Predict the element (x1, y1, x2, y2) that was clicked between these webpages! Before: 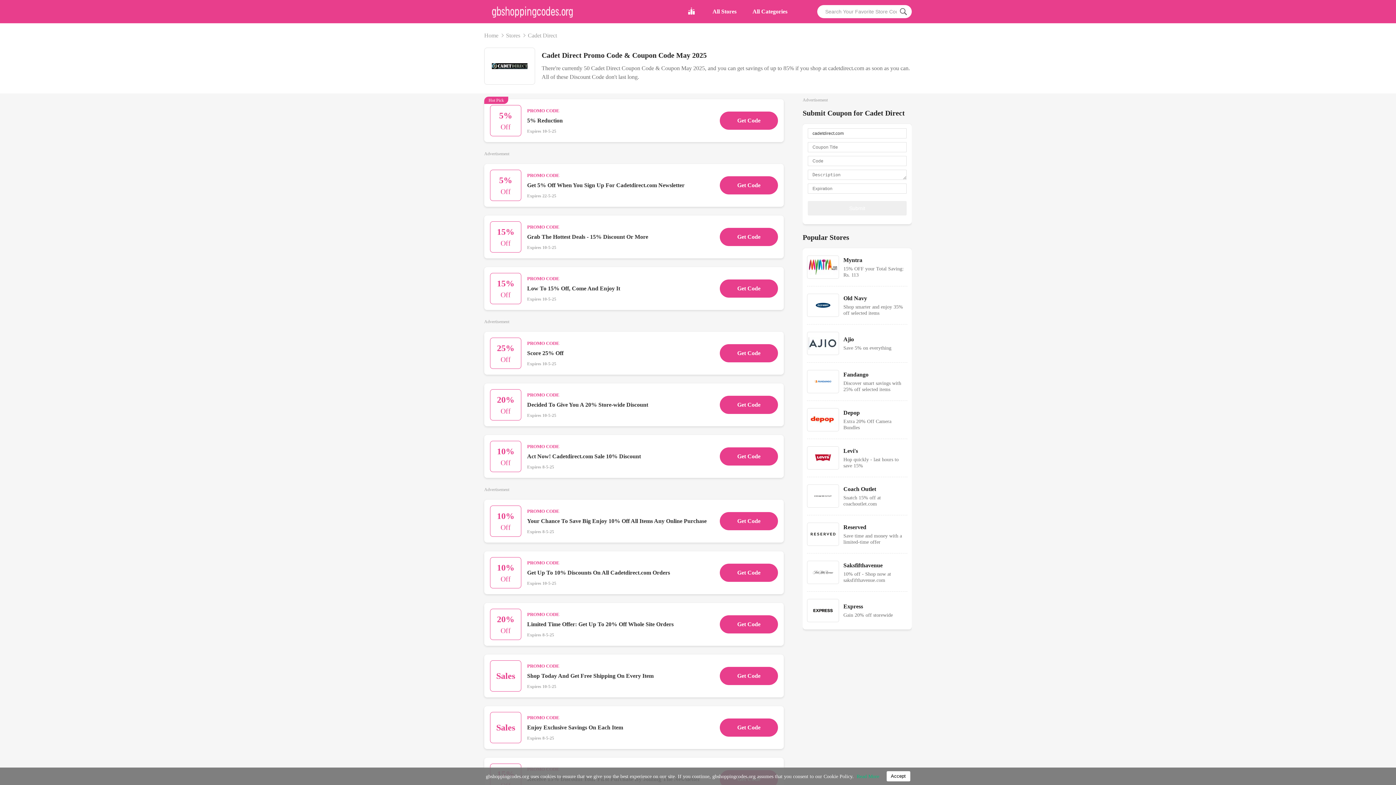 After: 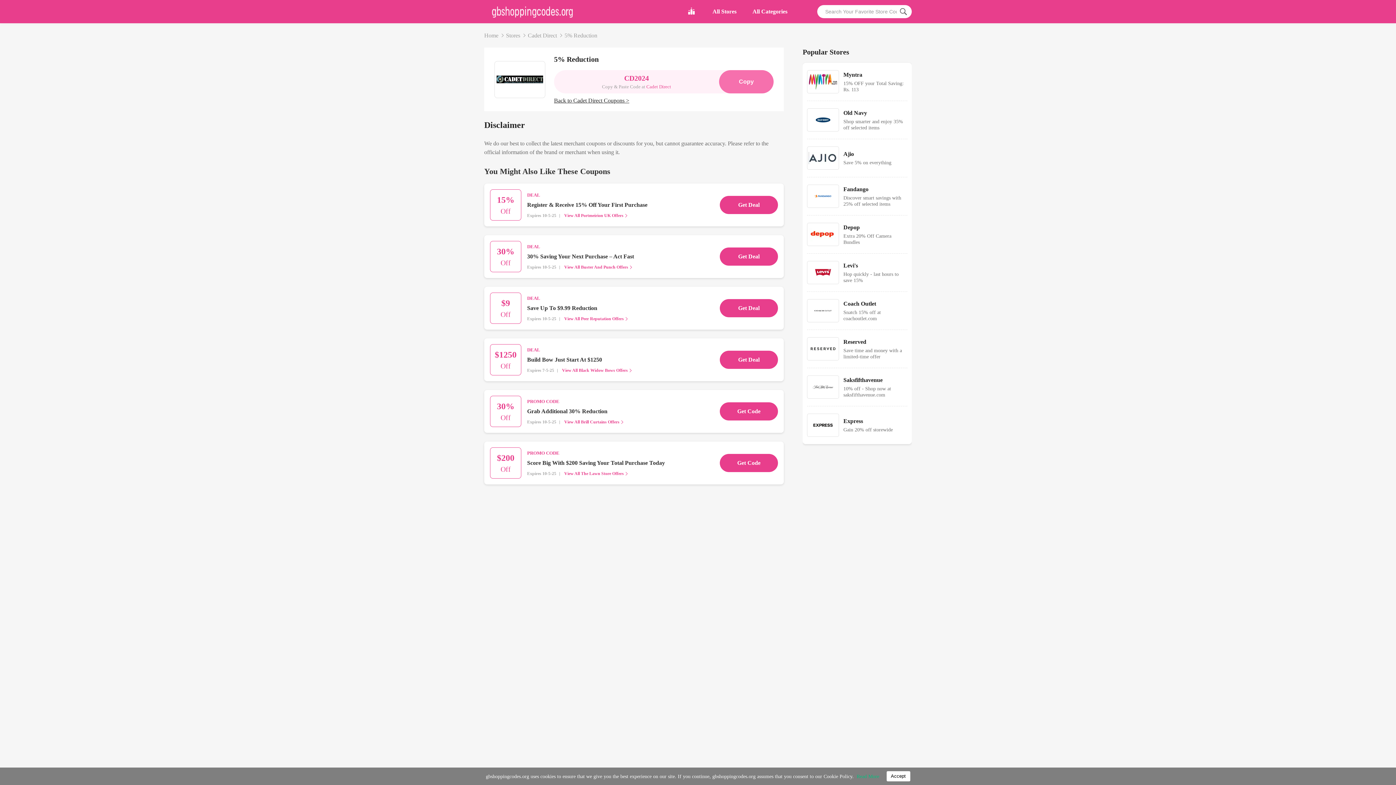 Action: bbox: (484, 99, 784, 142) label: Hot Pick
5%
Off
PROMO CODE
5% Reduction
Expires 10-5-25
Get Code